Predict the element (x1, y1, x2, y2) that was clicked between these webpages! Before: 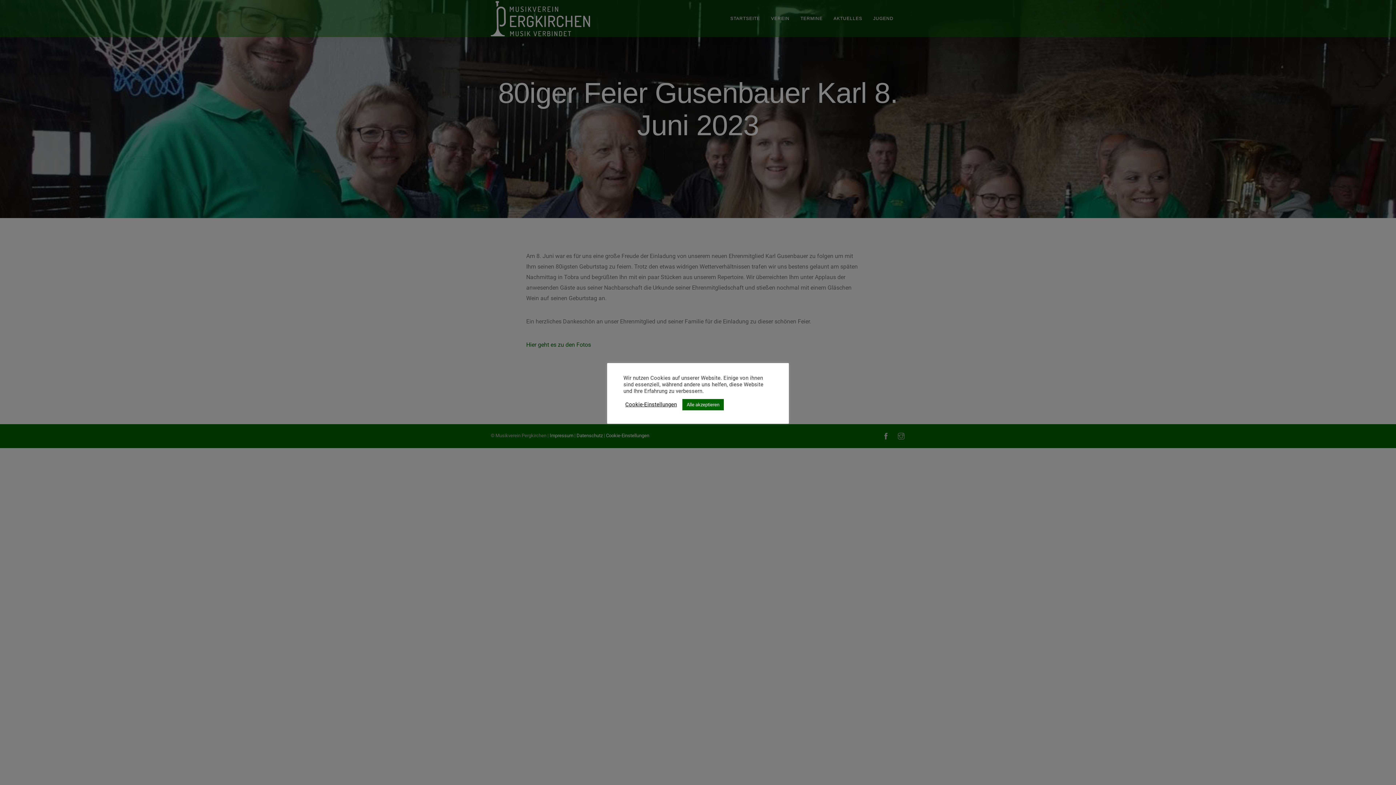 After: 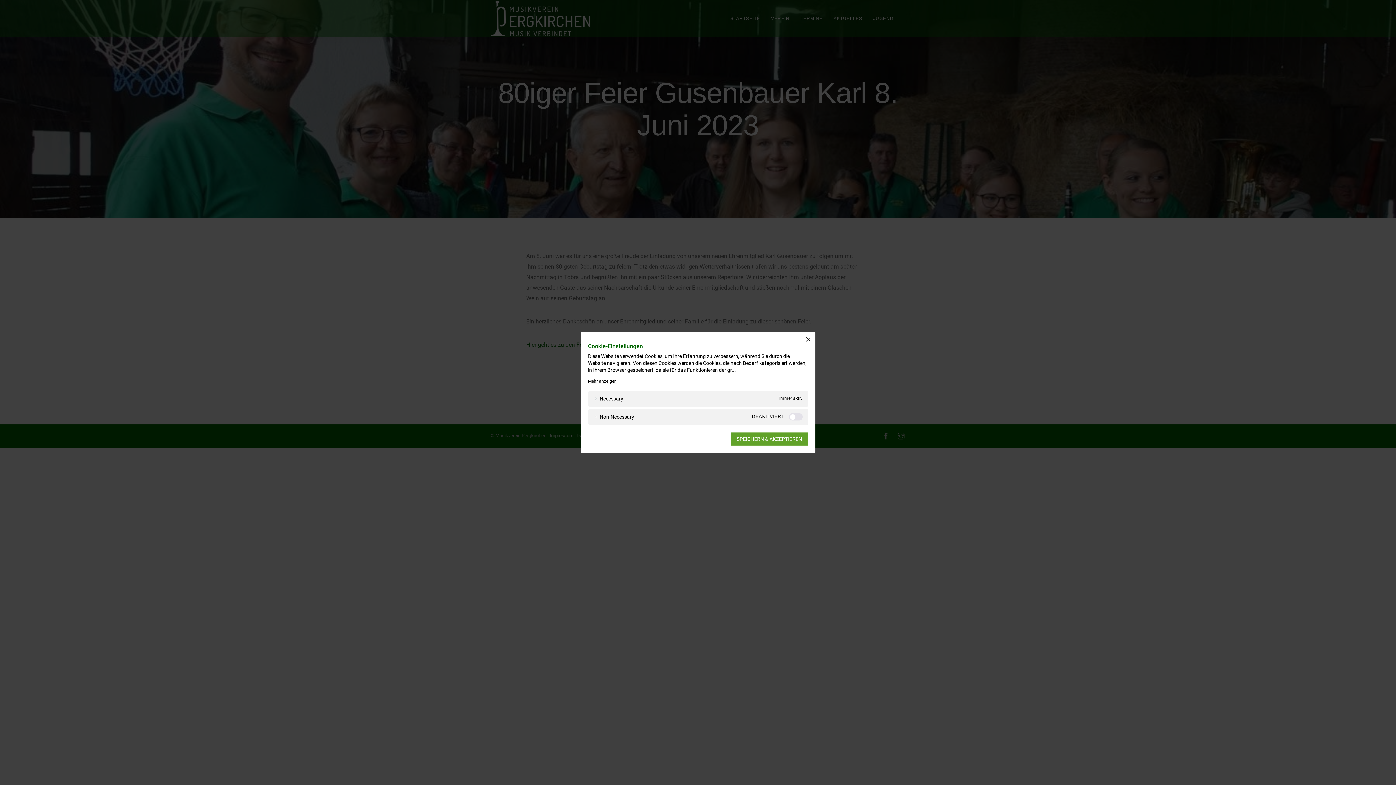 Action: bbox: (625, 401, 677, 408) label: Cookie-Einstellungen